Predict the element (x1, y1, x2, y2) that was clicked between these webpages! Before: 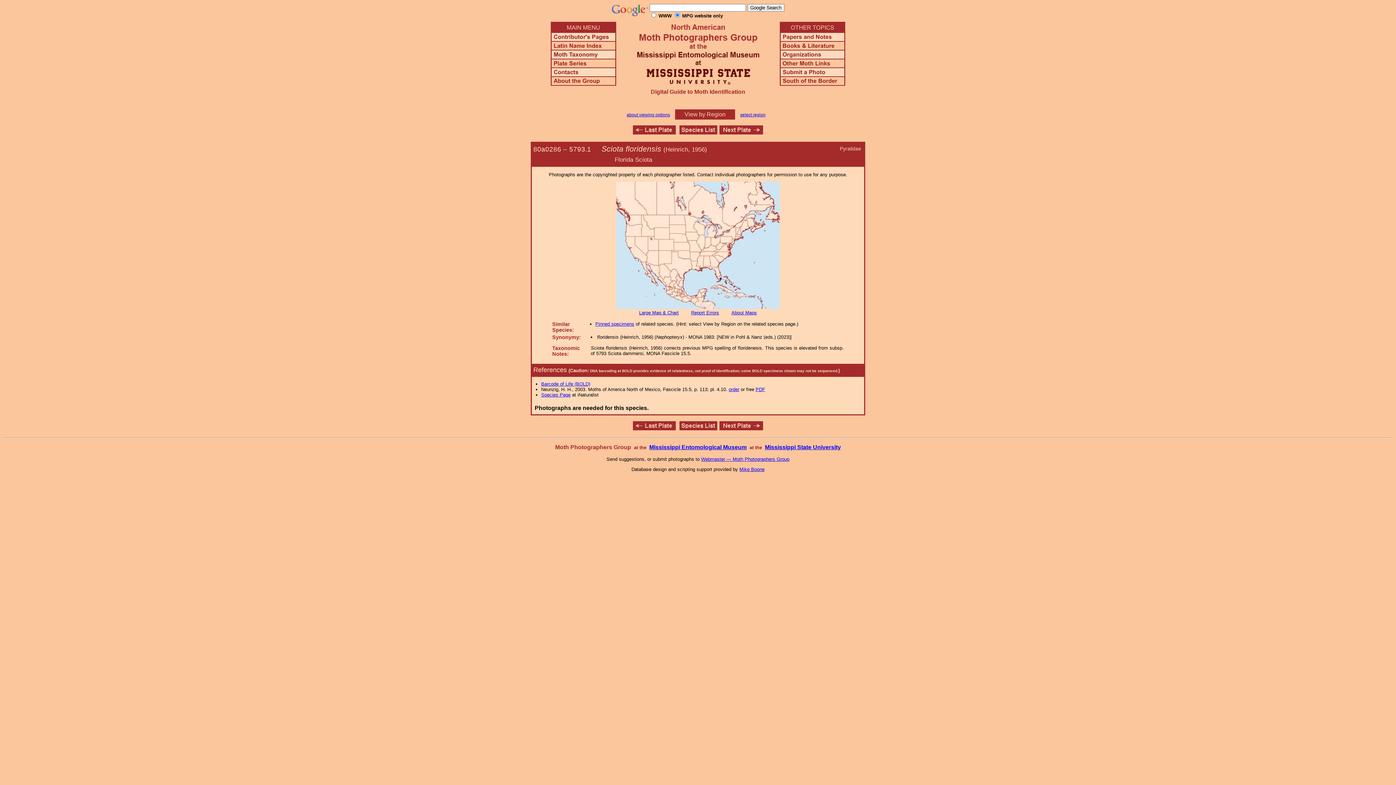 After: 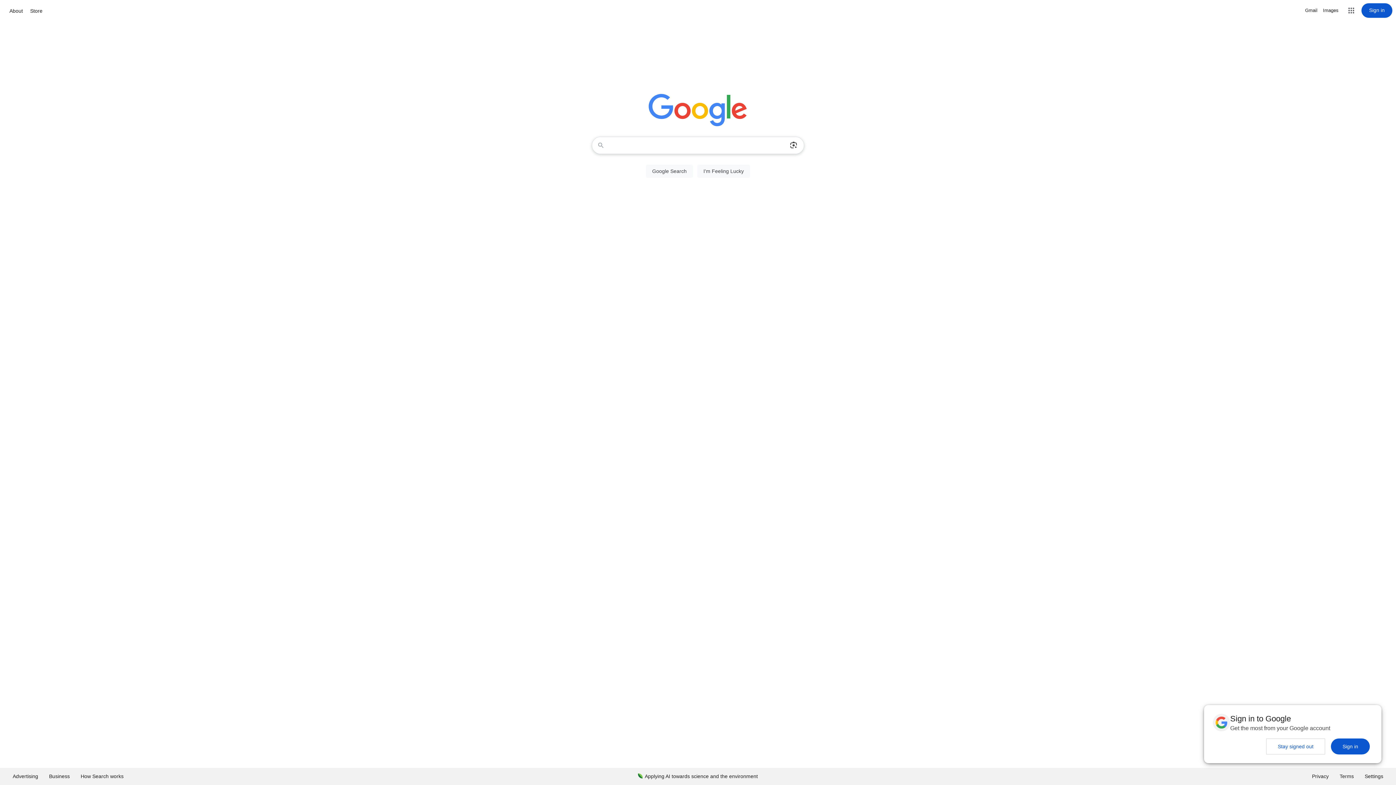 Action: bbox: (611, 11, 648, 17)